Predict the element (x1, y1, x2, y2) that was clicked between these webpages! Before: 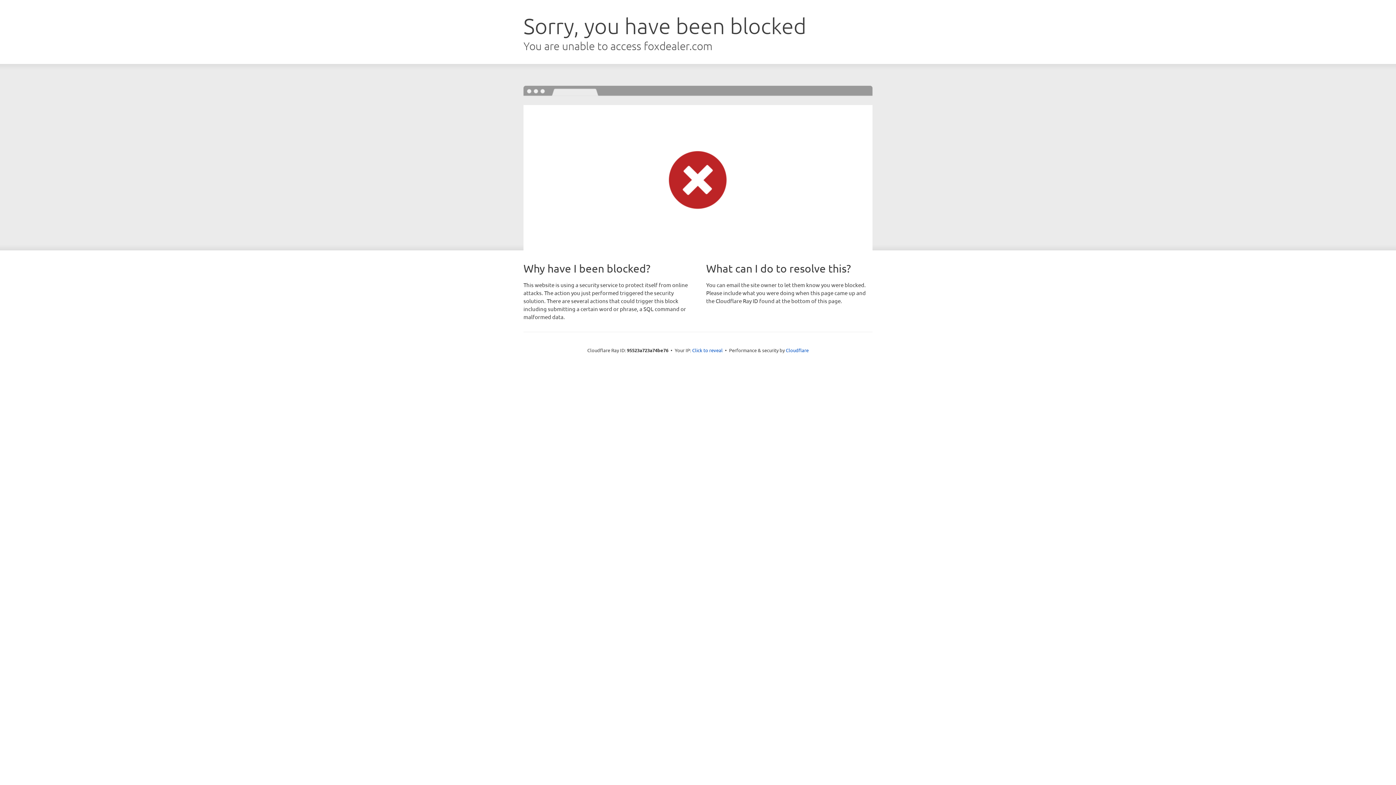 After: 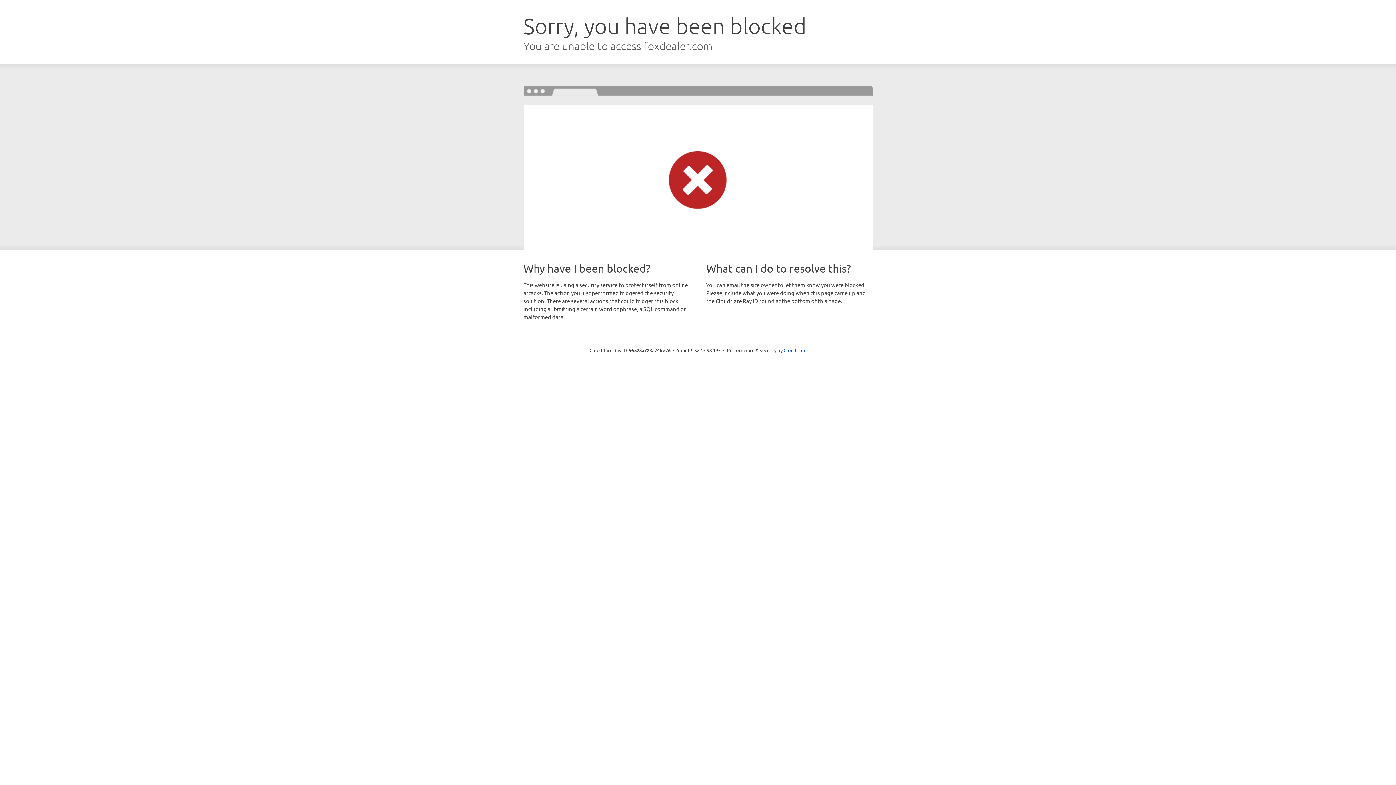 Action: bbox: (692, 346, 722, 353) label: Click to reveal